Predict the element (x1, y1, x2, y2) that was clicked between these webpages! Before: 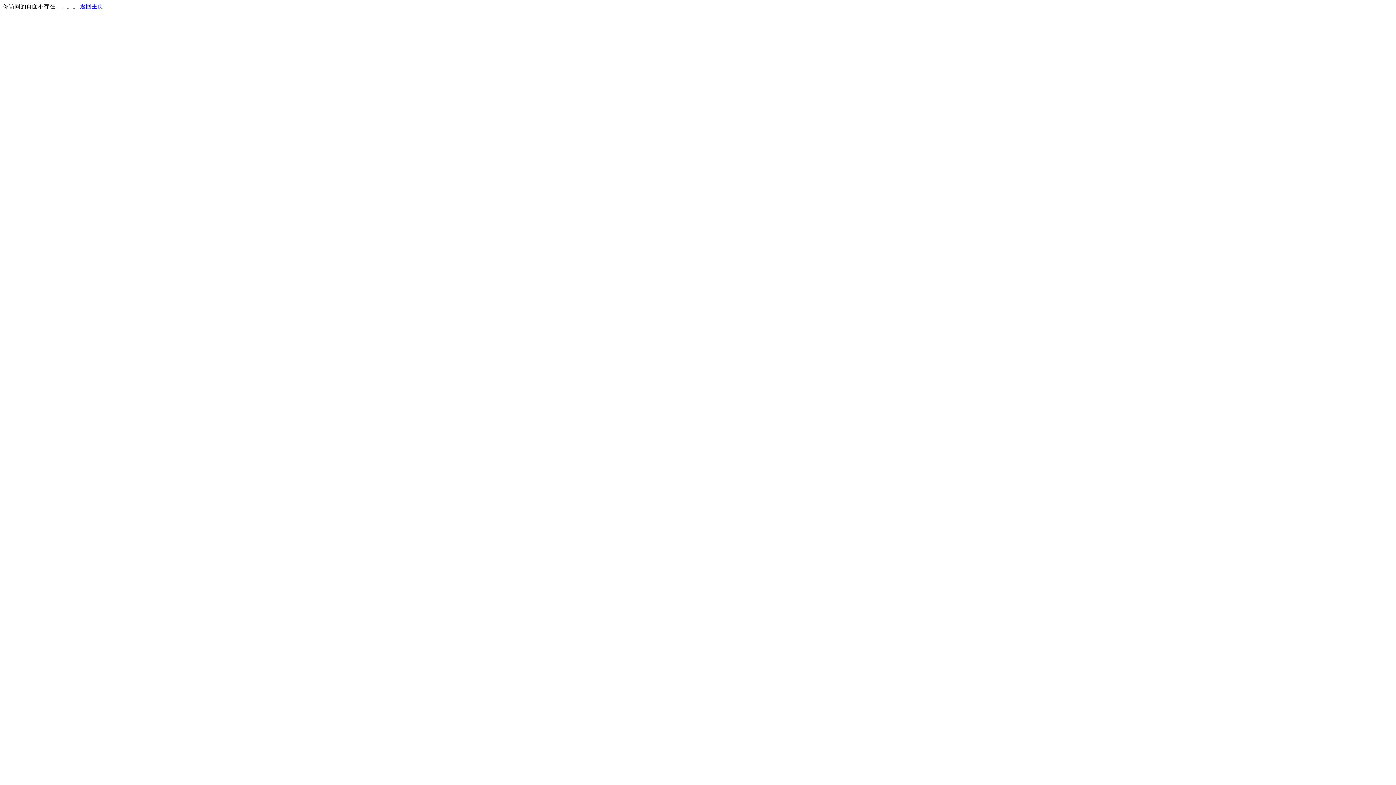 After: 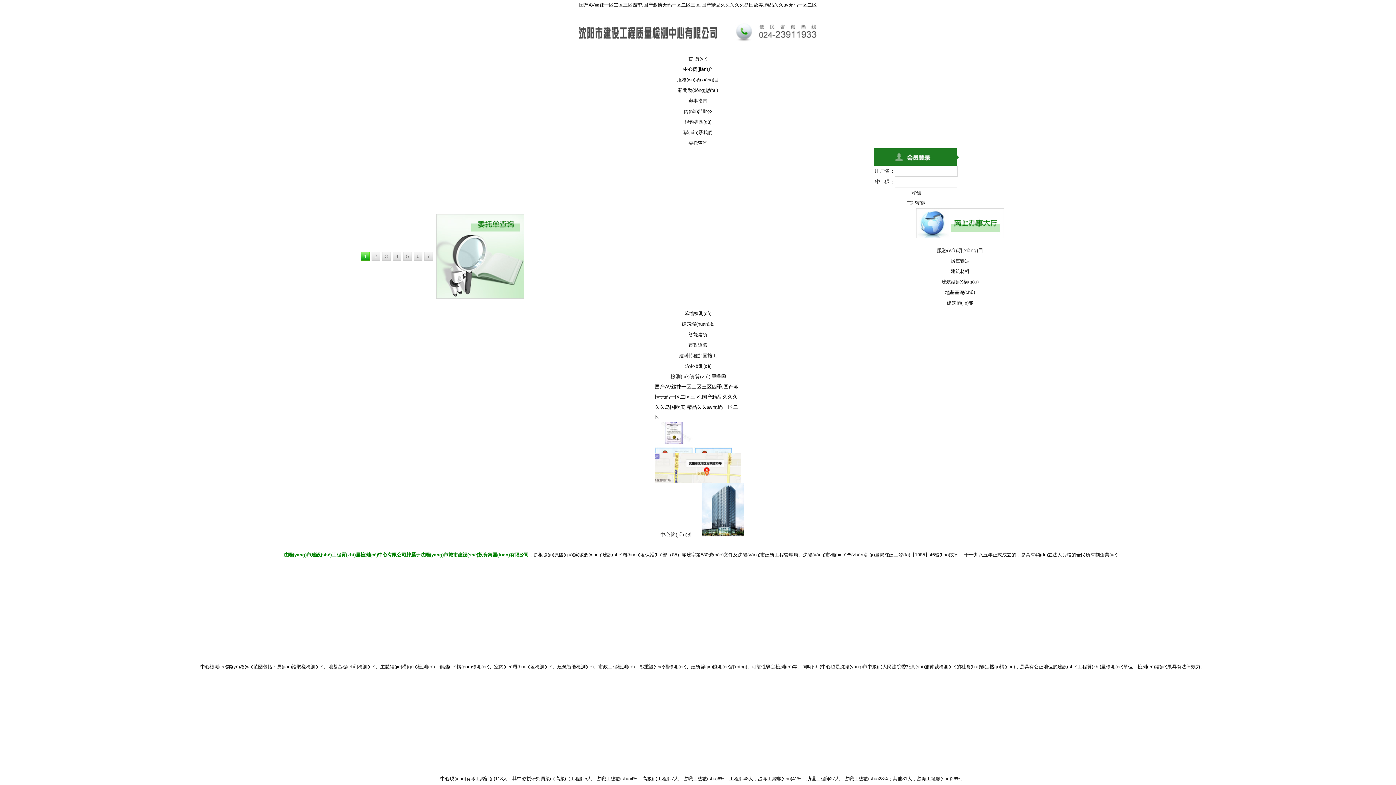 Action: bbox: (80, 3, 103, 9) label: 返回主页